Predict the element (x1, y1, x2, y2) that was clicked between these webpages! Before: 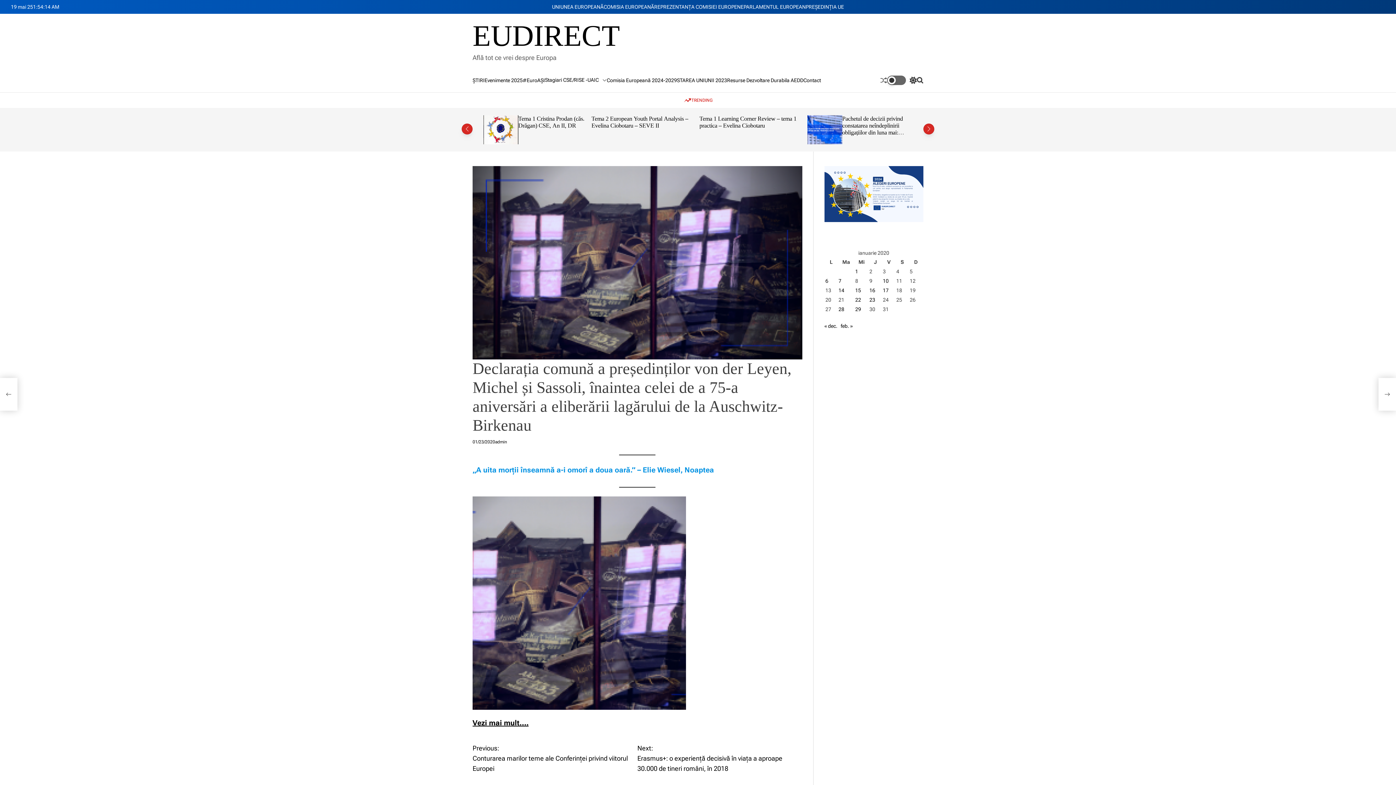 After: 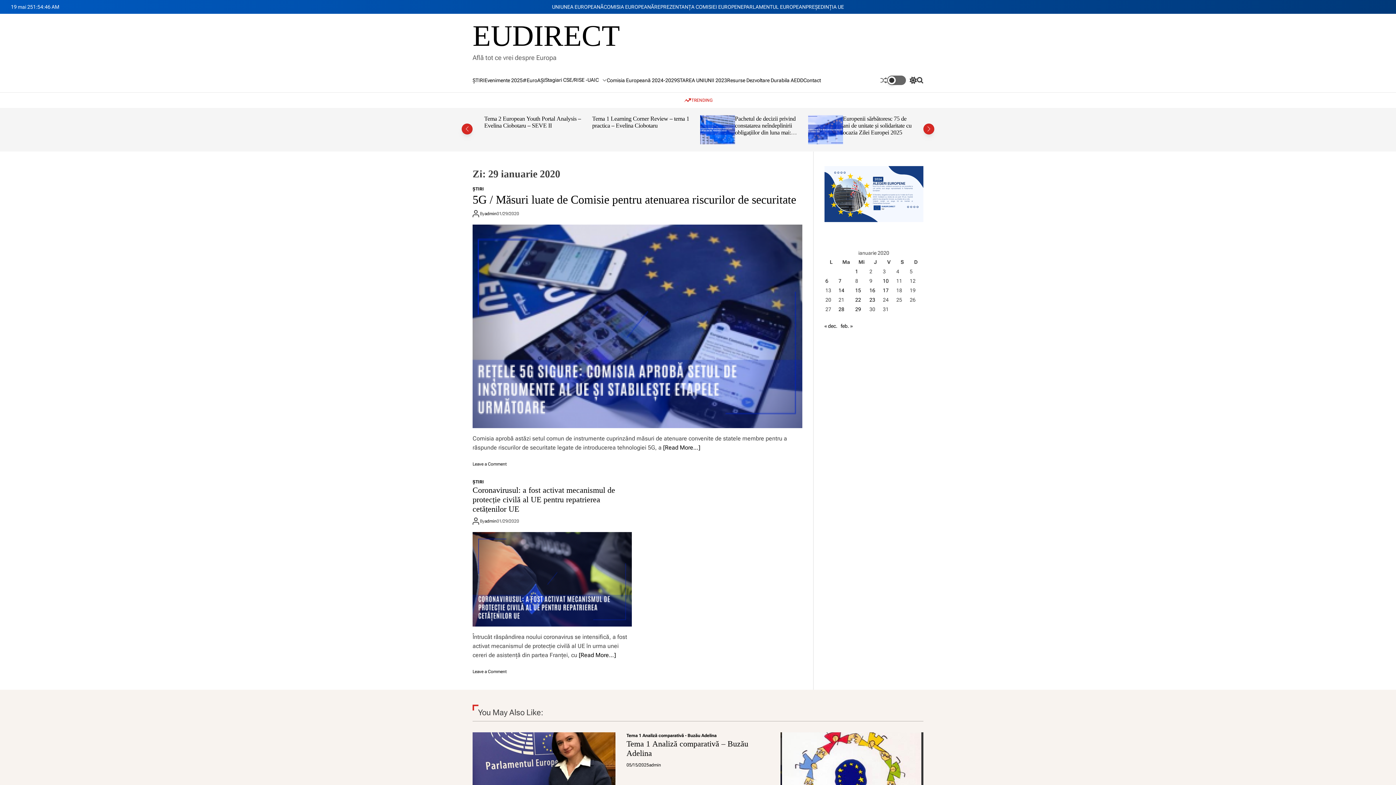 Action: label: Articole publicate în 29 January 2020 bbox: (855, 306, 861, 312)